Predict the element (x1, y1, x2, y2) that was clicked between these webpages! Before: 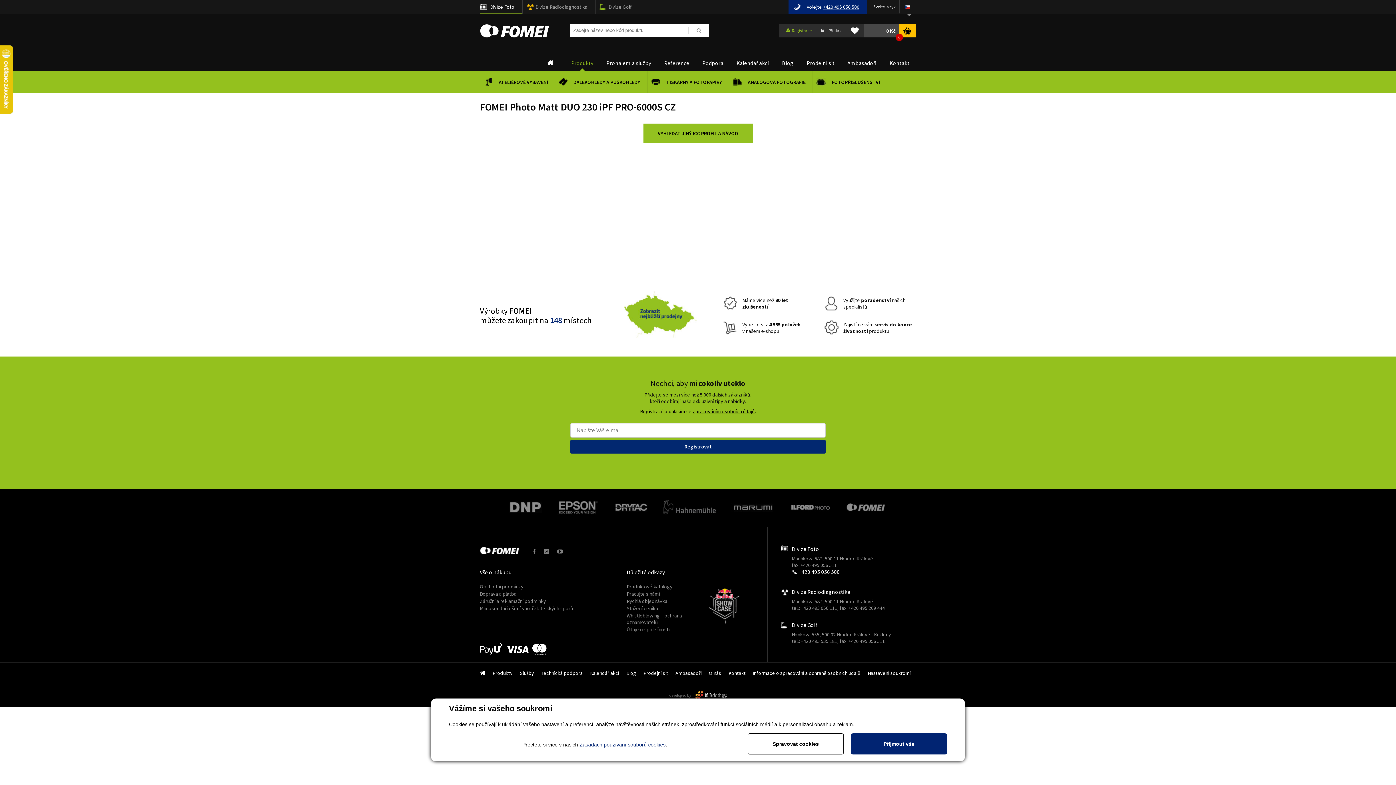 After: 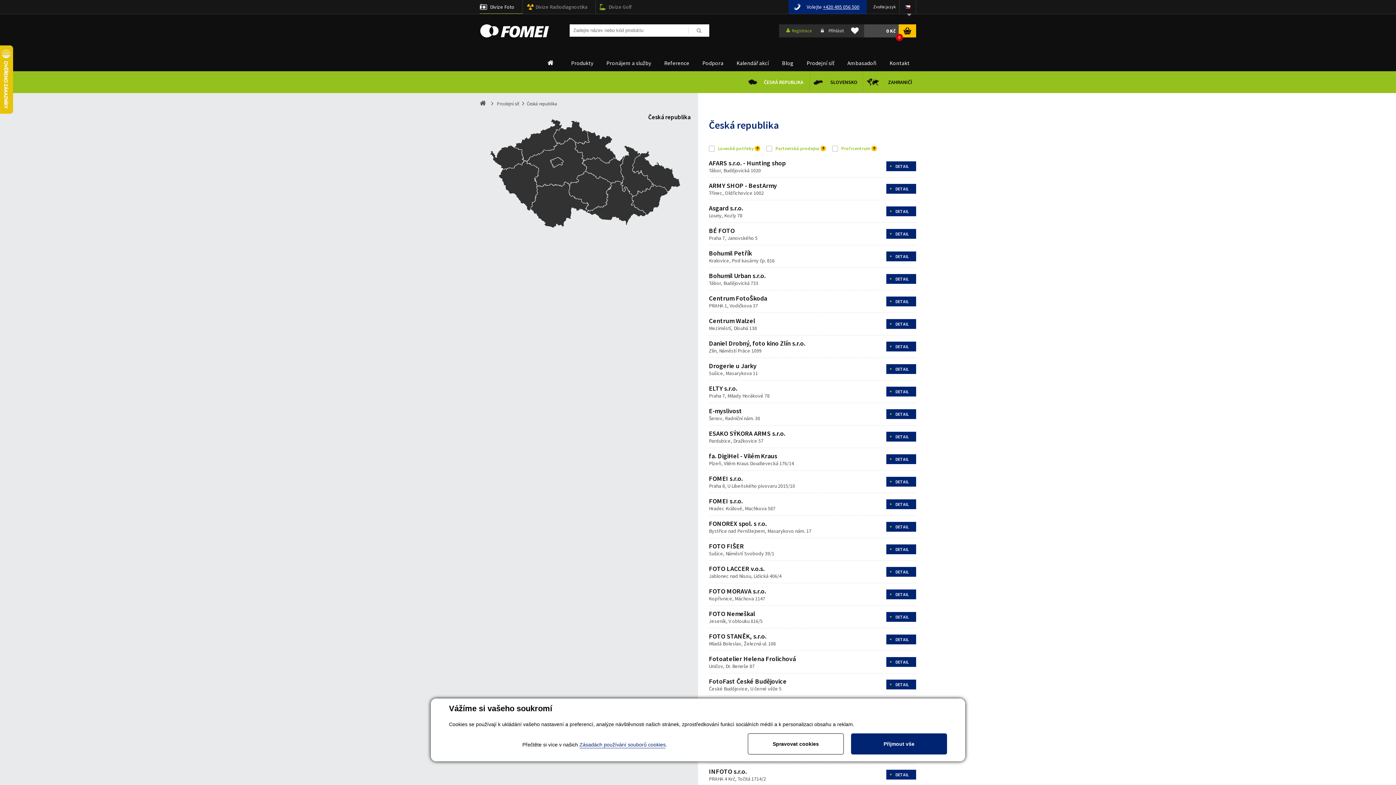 Action: label: Prodejní síť bbox: (640, 669, 672, 677)